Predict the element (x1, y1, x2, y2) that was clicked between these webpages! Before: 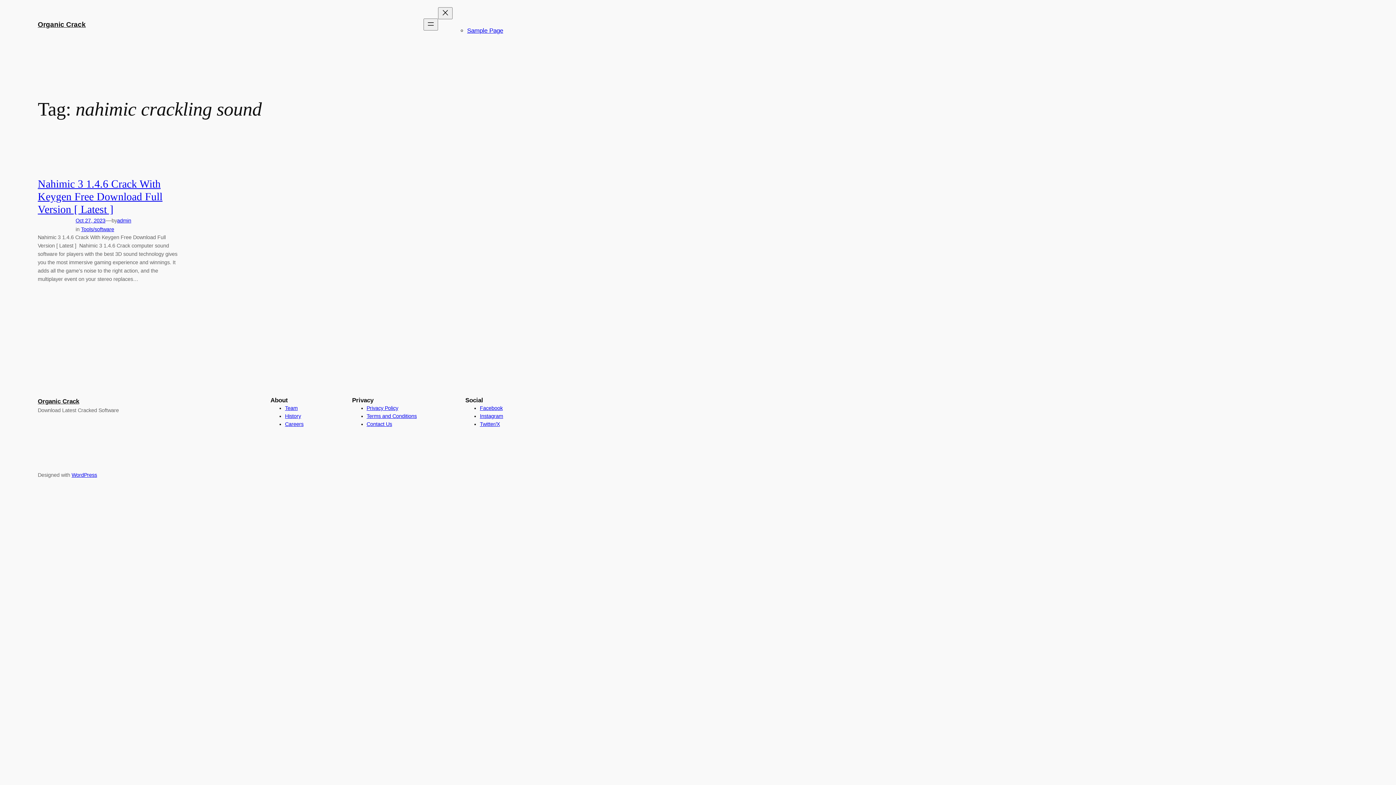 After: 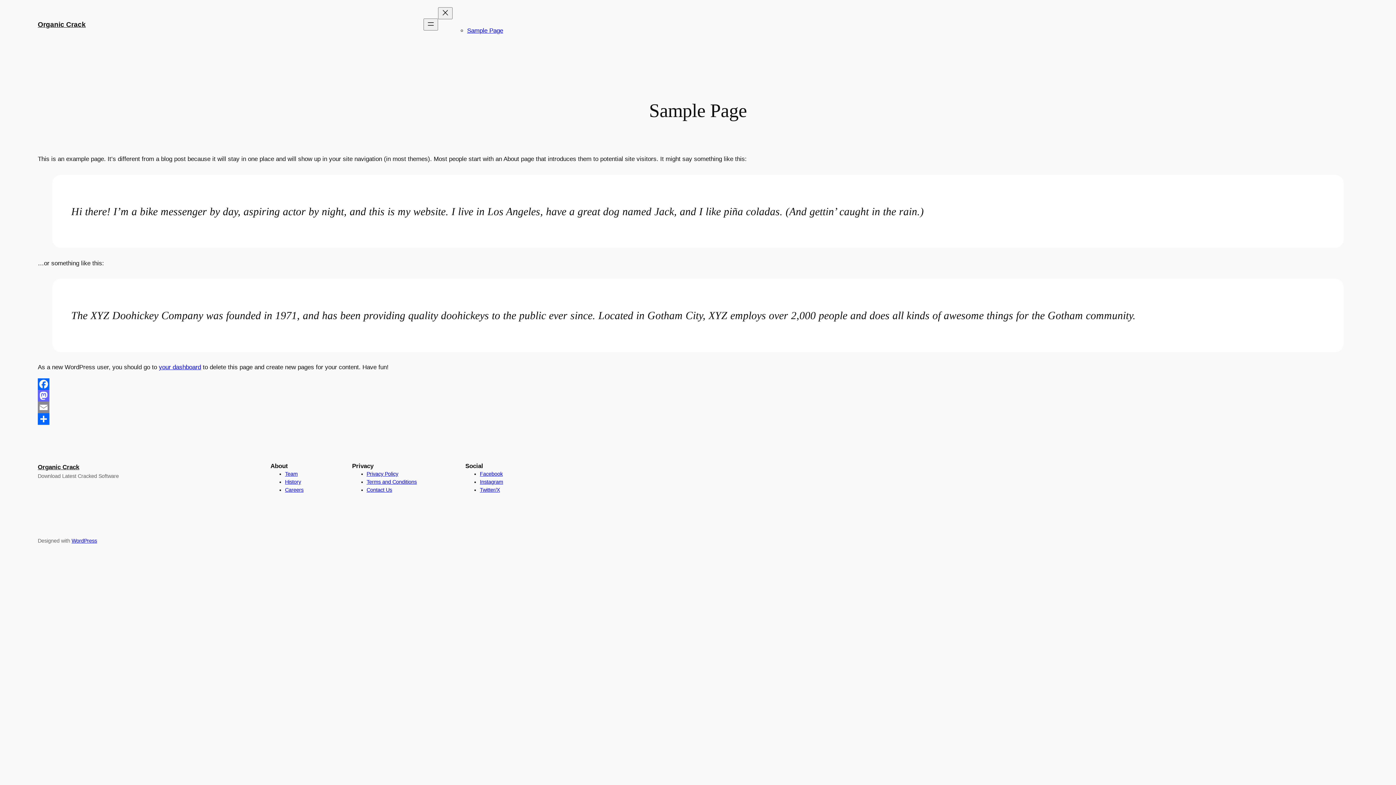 Action: bbox: (467, 27, 503, 34) label: Sample Page